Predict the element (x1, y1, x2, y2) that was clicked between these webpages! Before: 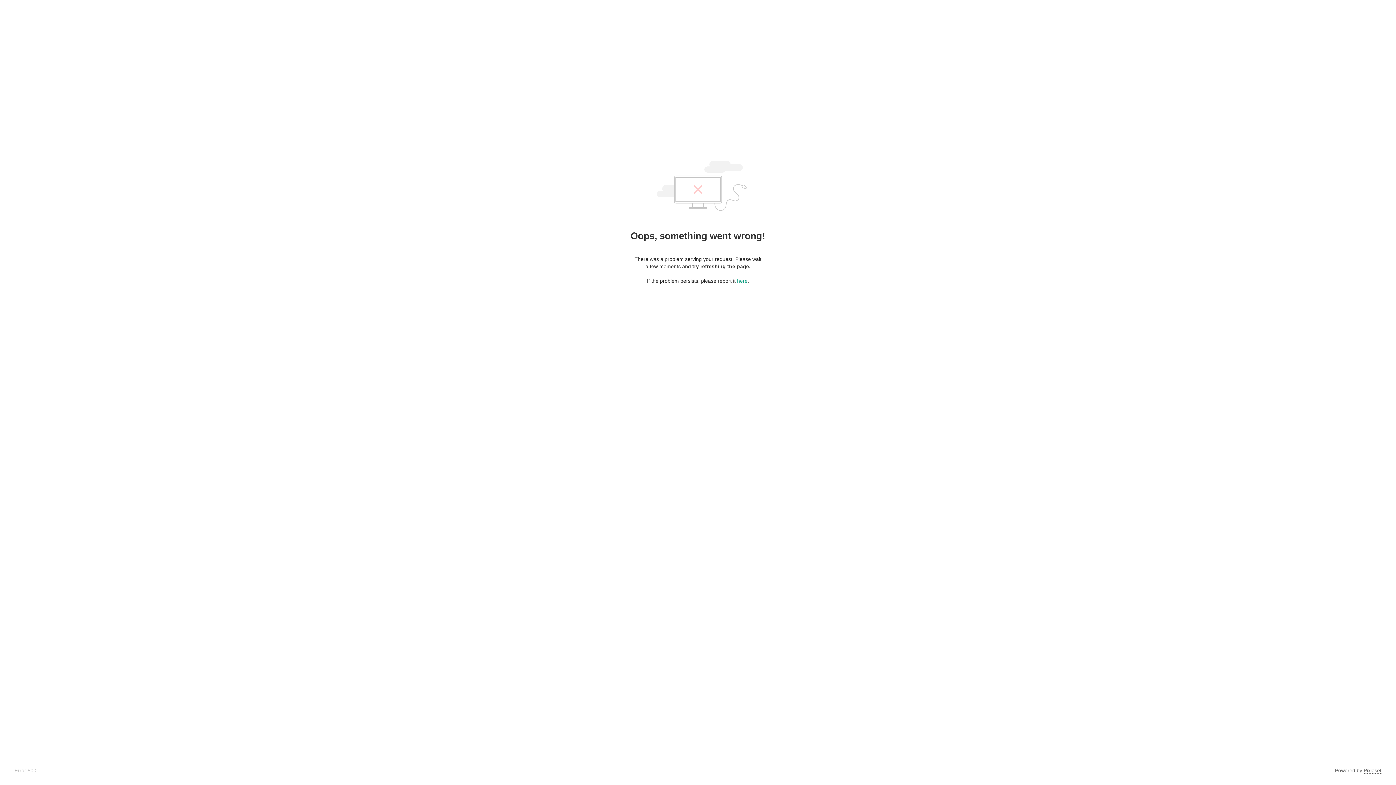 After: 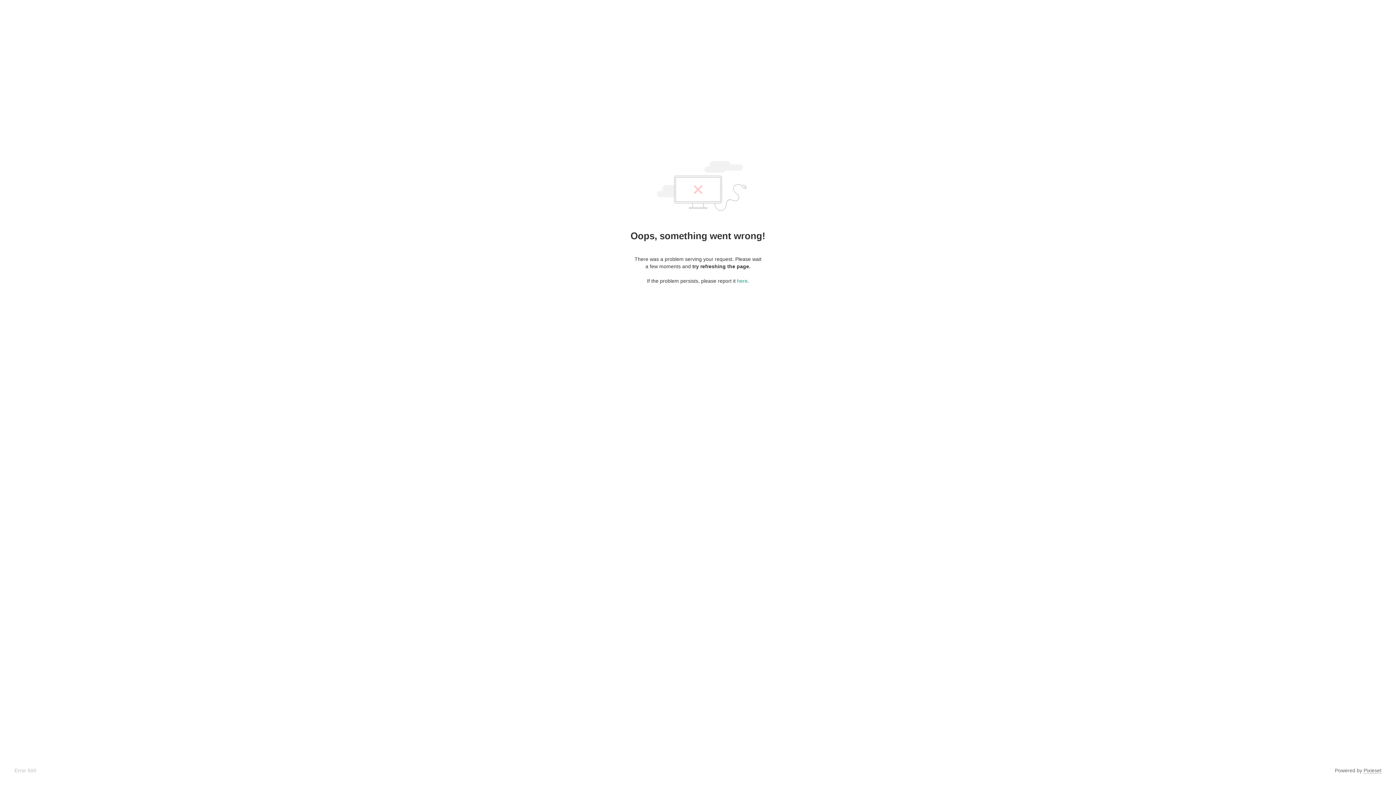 Action: bbox: (1364, 768, 1381, 774) label: Pixieset